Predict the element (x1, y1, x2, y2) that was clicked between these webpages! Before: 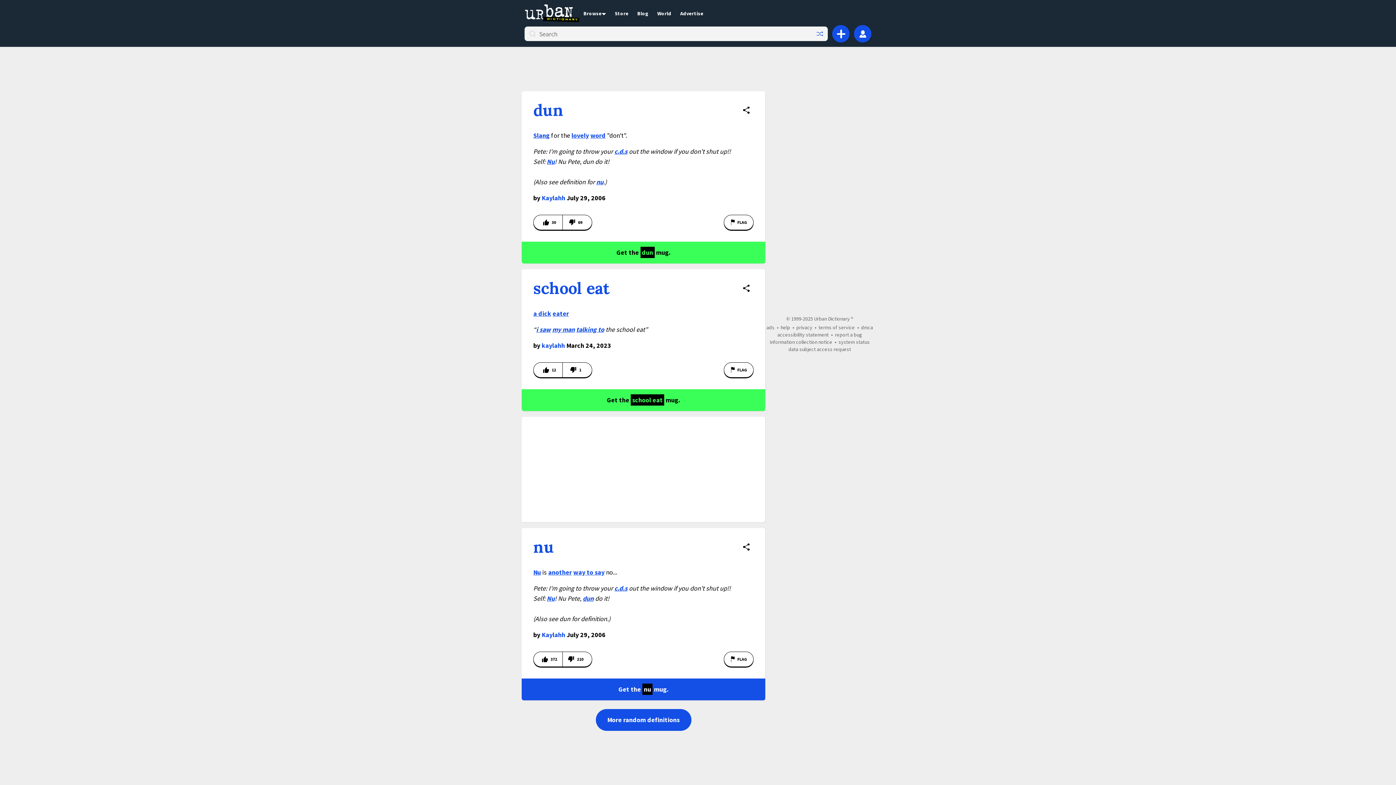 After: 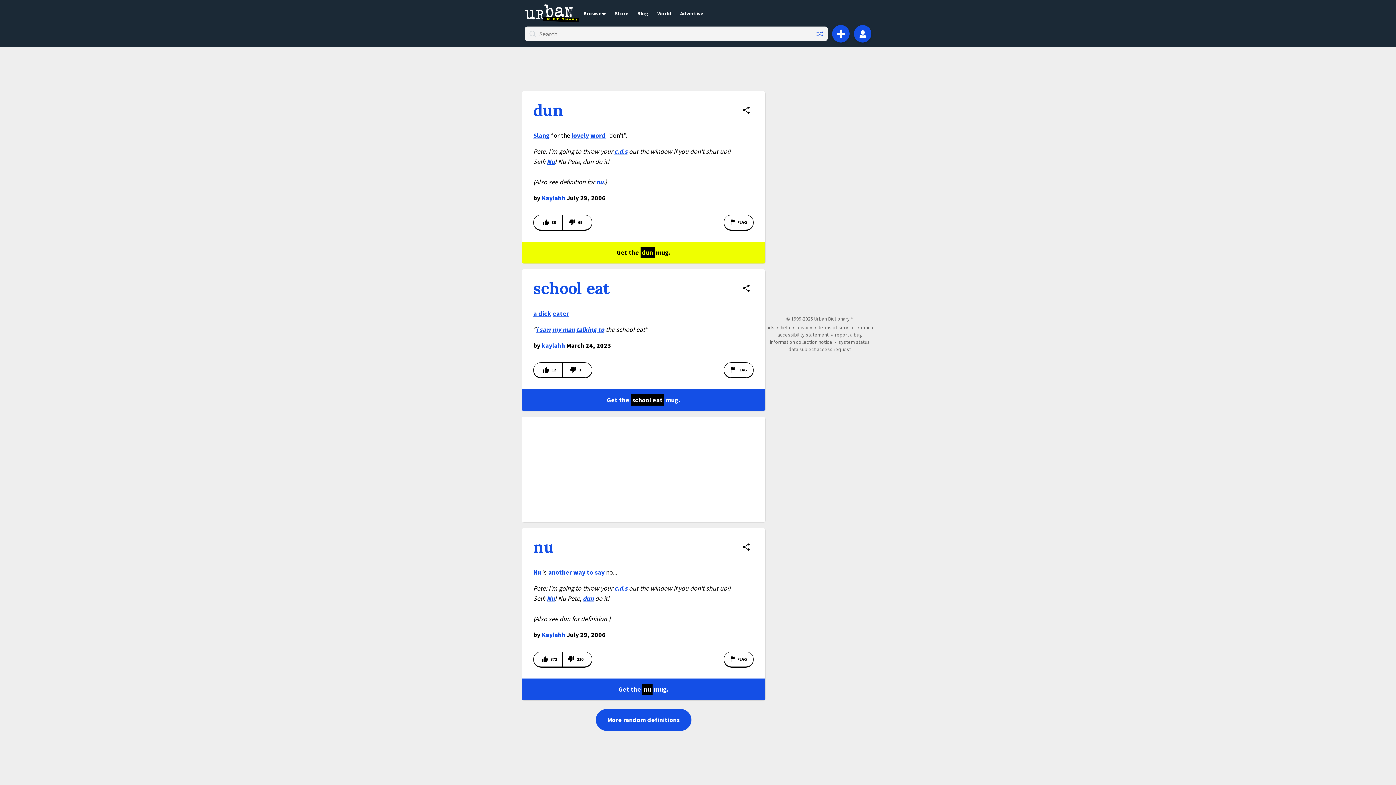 Action: bbox: (541, 341, 566, 349) label: kaylahh 